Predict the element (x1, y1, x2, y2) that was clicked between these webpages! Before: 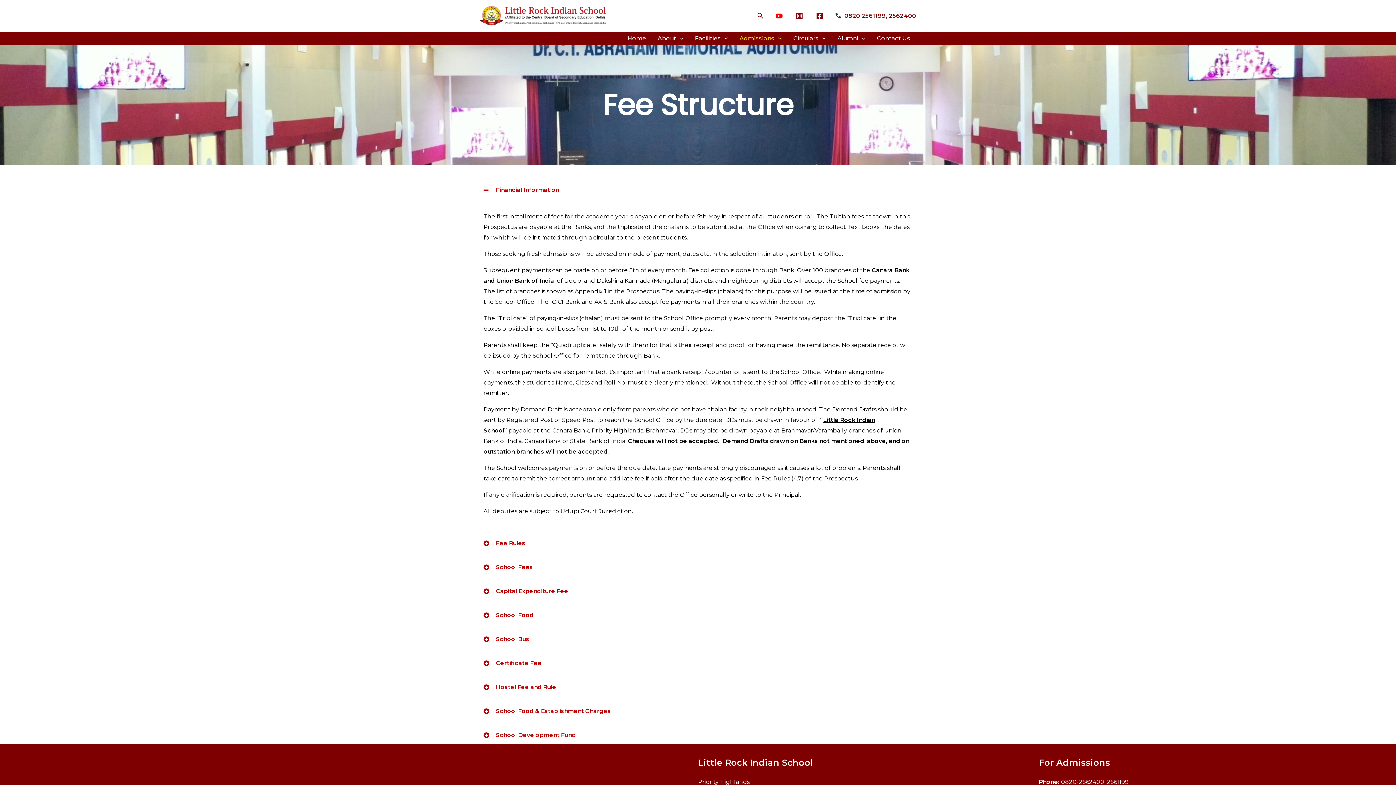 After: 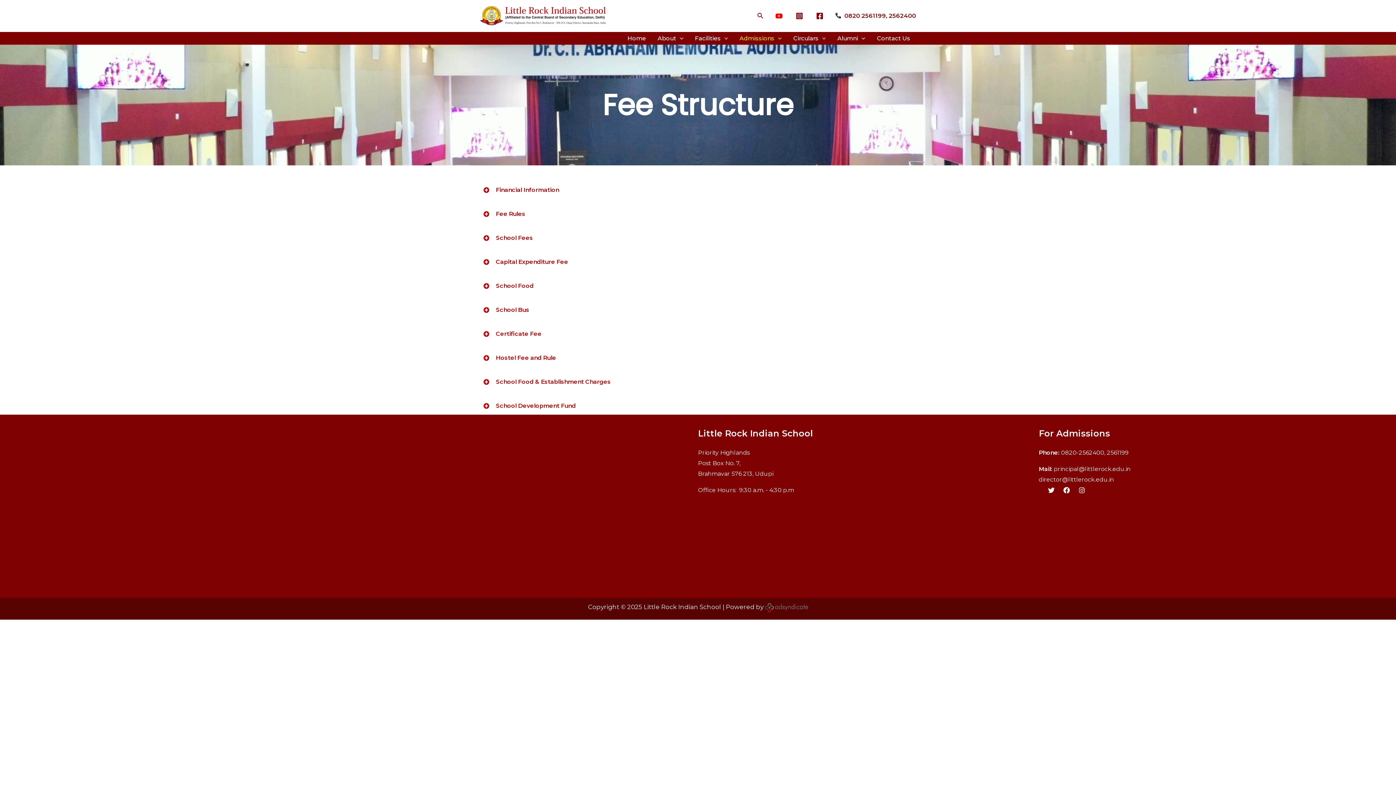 Action: bbox: (496, 186, 559, 193) label: Financial Information